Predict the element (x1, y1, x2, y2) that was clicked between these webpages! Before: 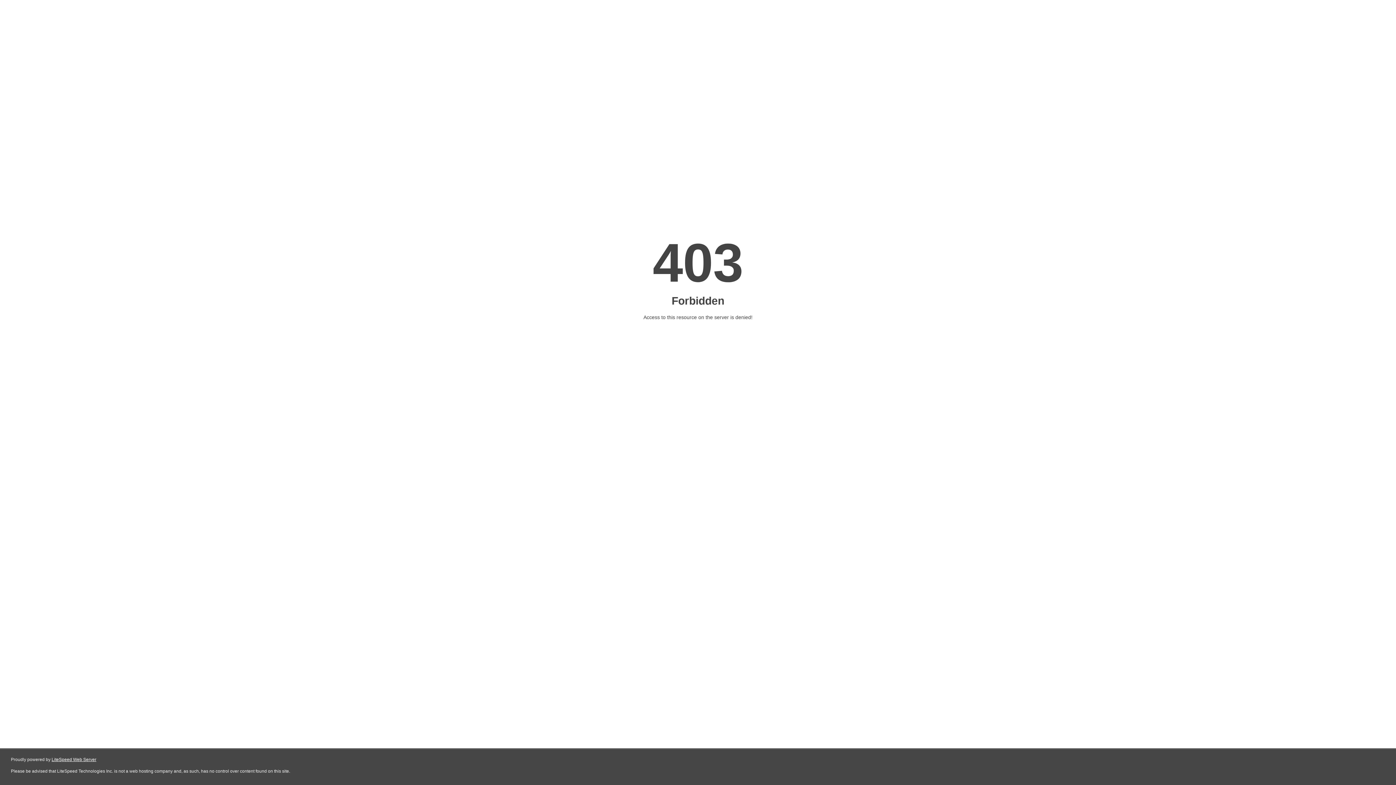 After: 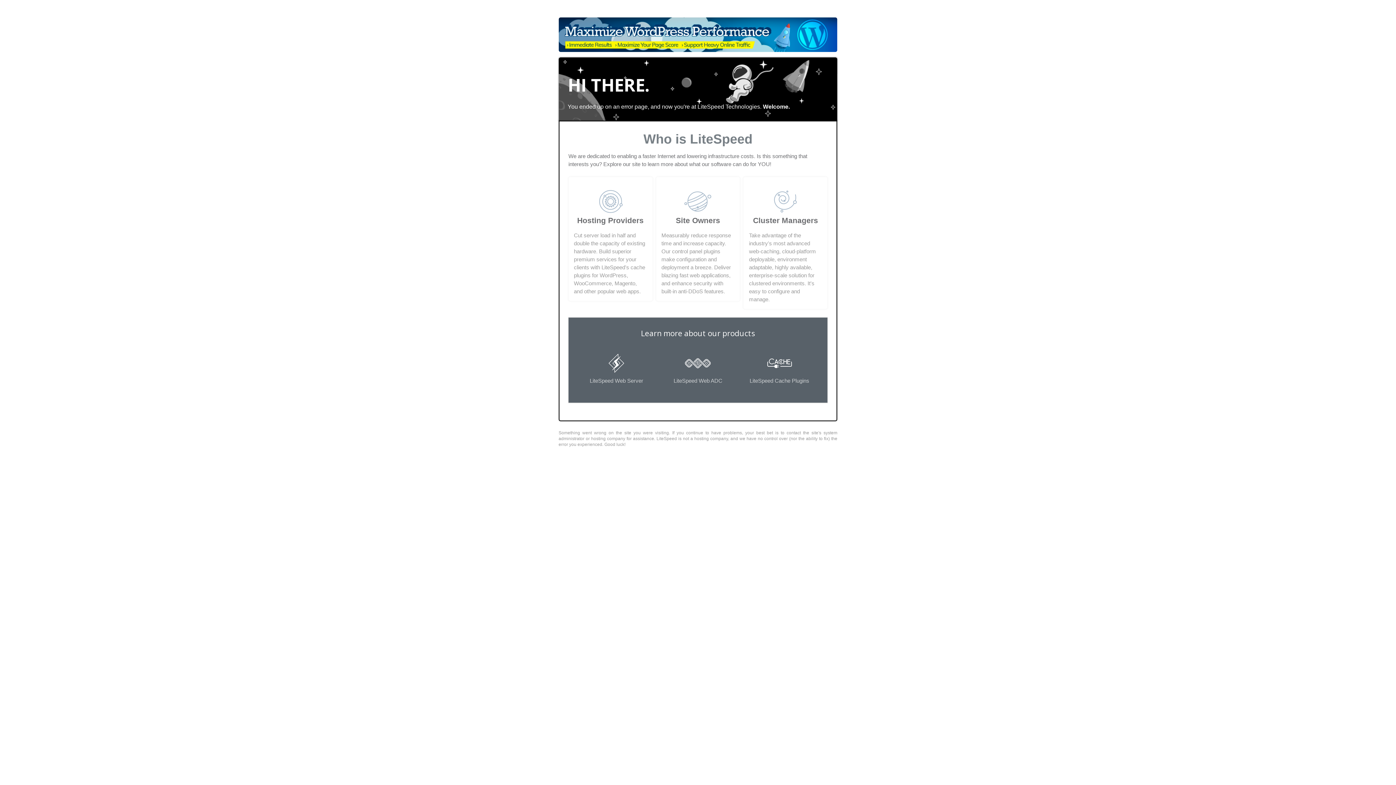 Action: bbox: (51, 757, 96, 762) label: LiteSpeed Web Server